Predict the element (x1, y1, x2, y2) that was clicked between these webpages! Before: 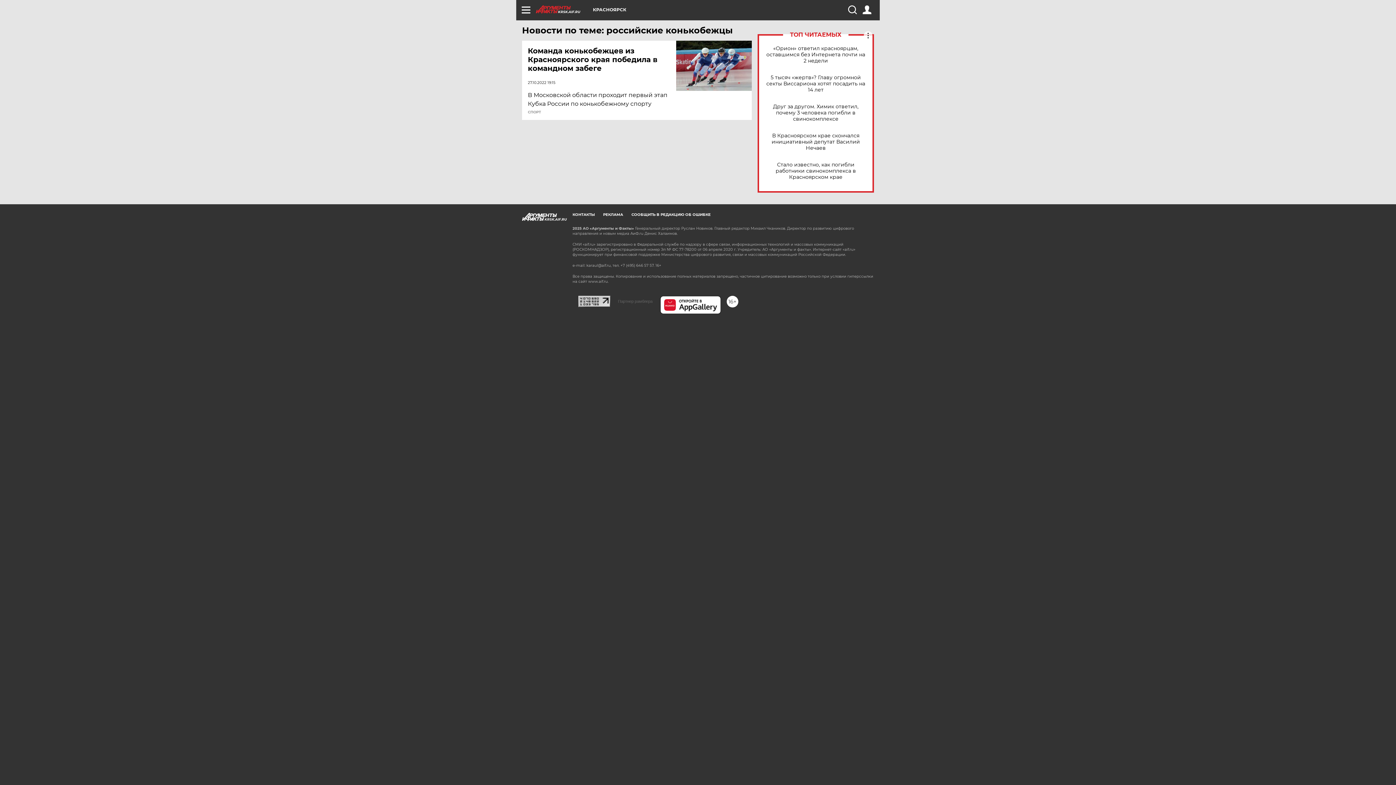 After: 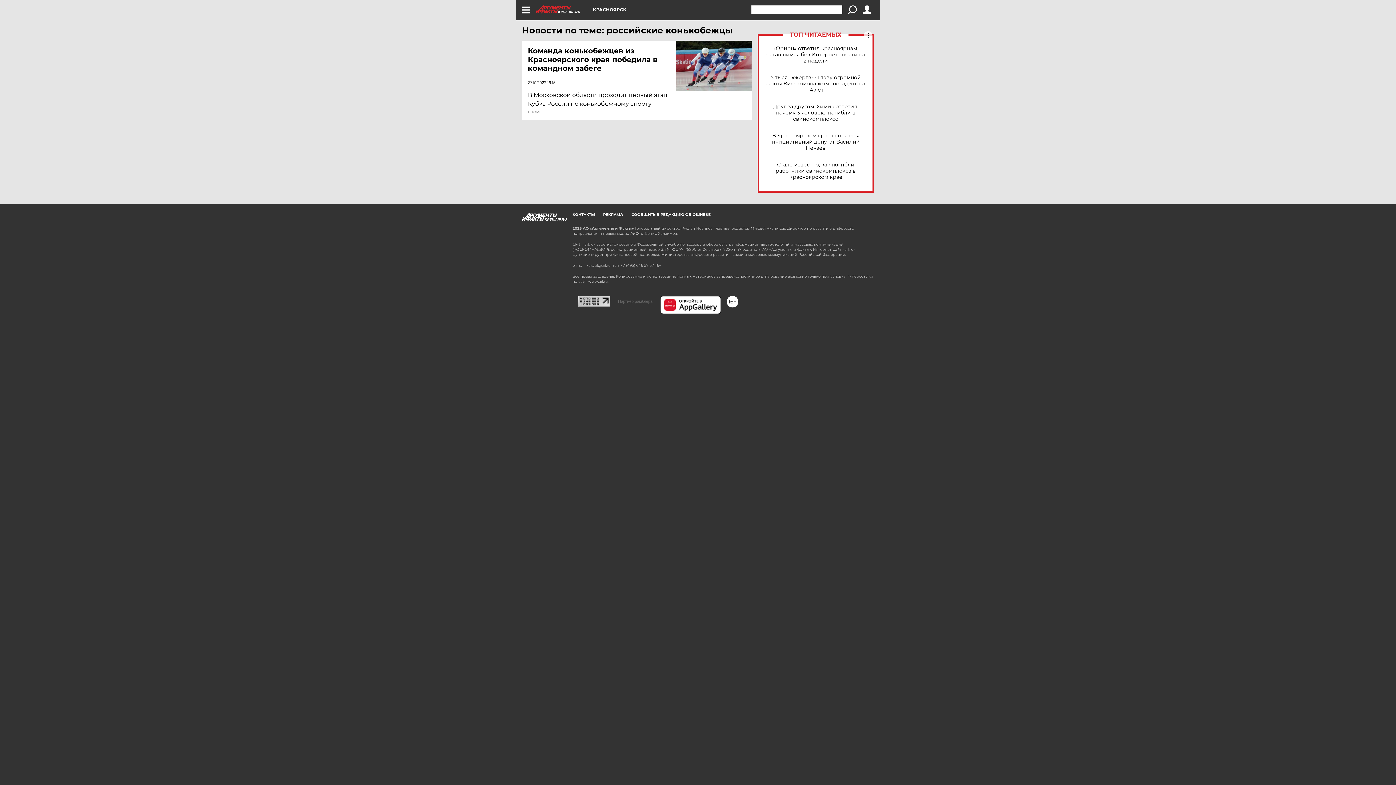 Action: bbox: (848, 5, 856, 14)